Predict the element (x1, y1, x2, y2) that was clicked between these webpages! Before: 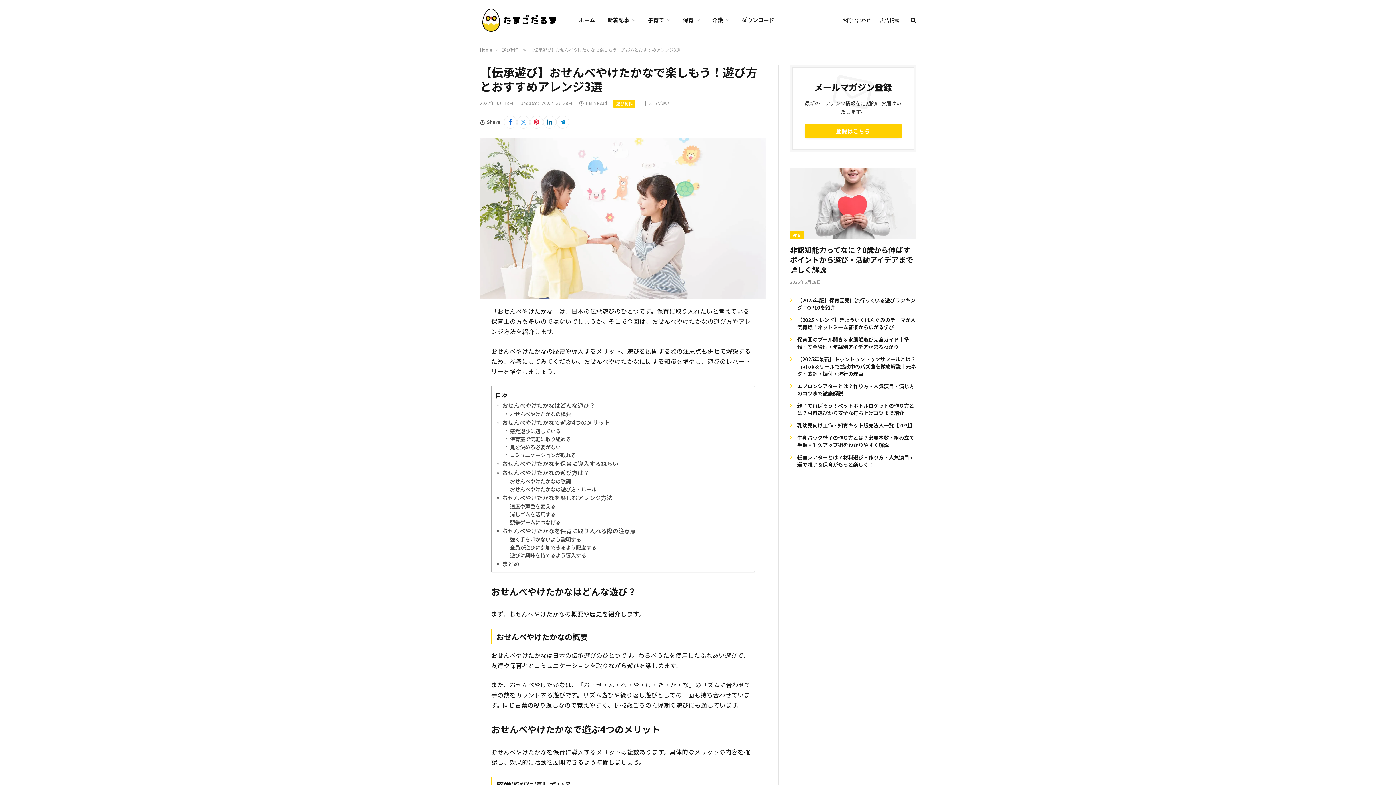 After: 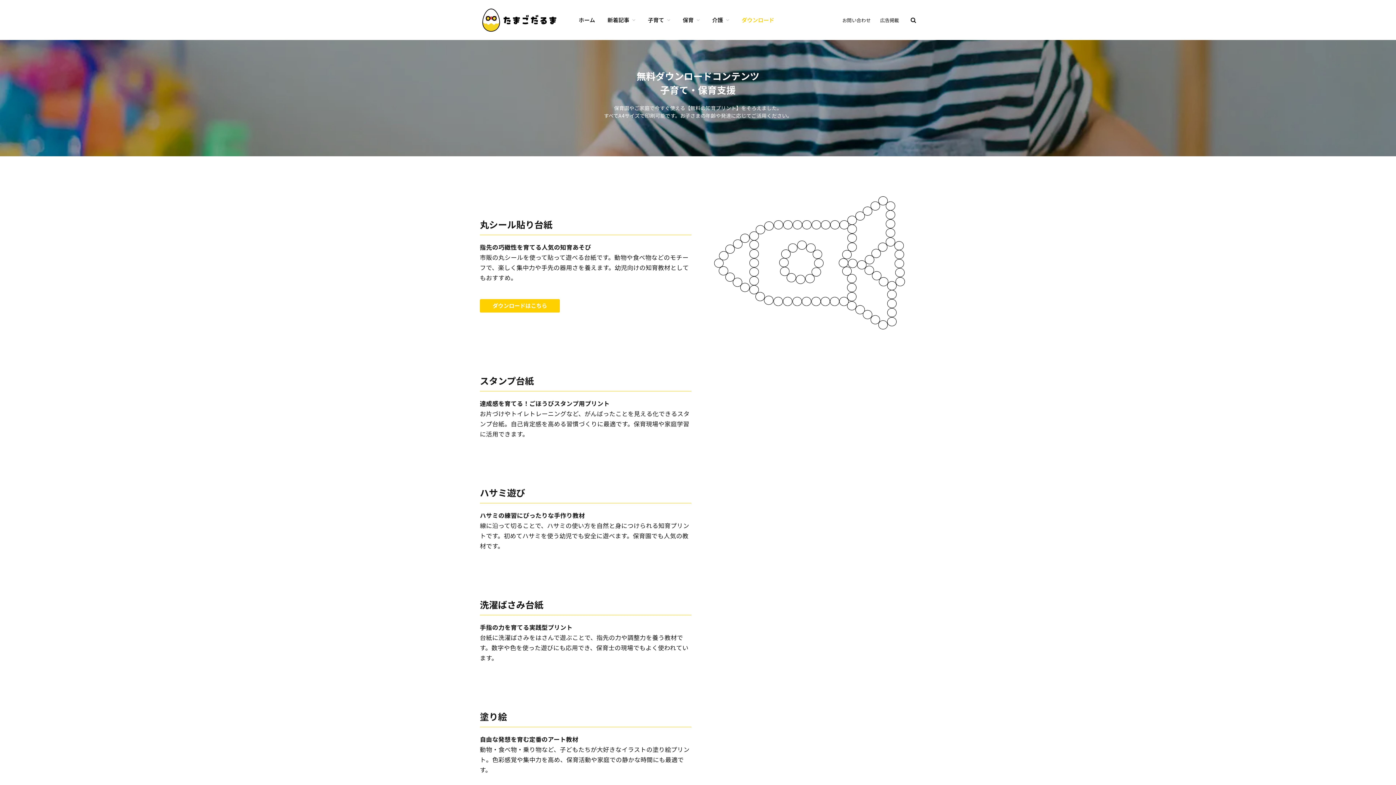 Action: bbox: (735, 0, 780, 40) label: ダウンロード